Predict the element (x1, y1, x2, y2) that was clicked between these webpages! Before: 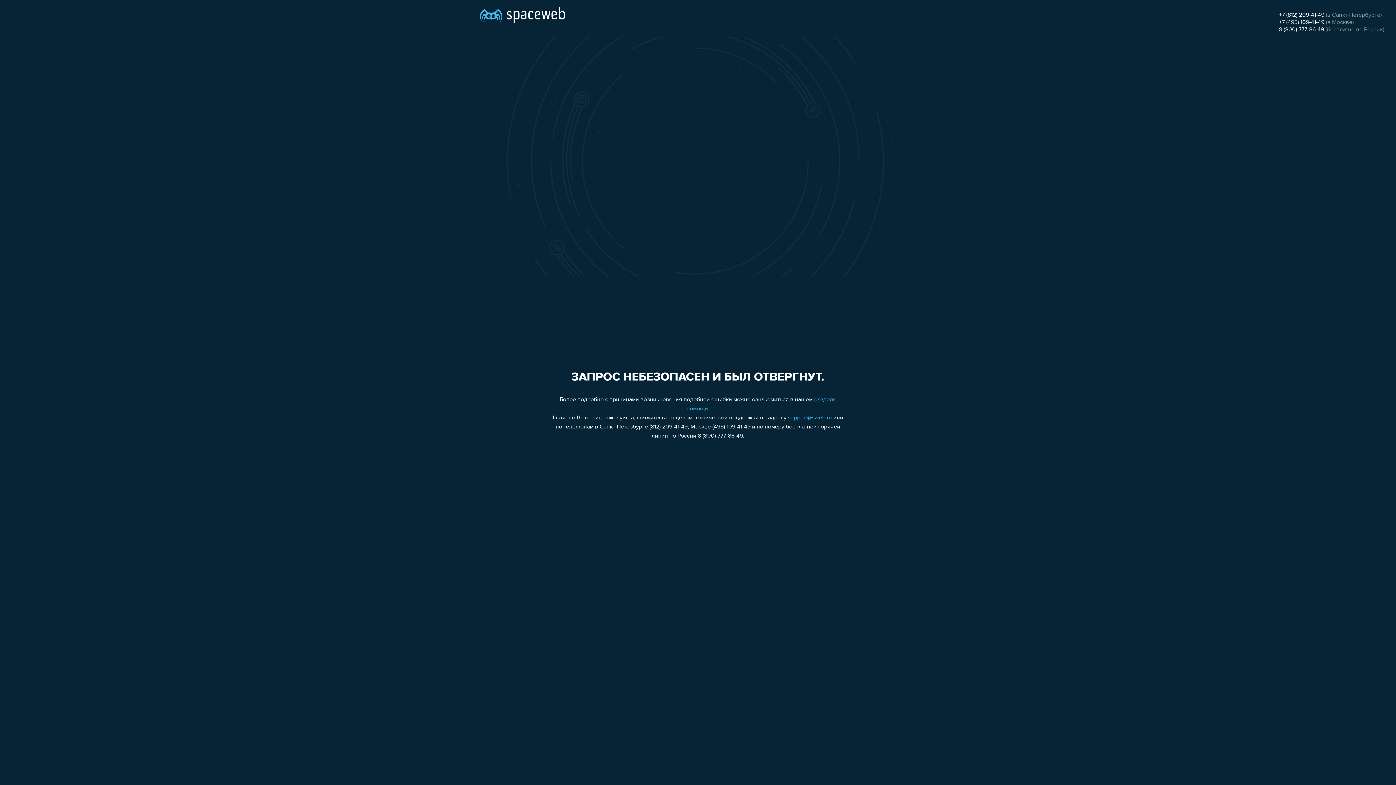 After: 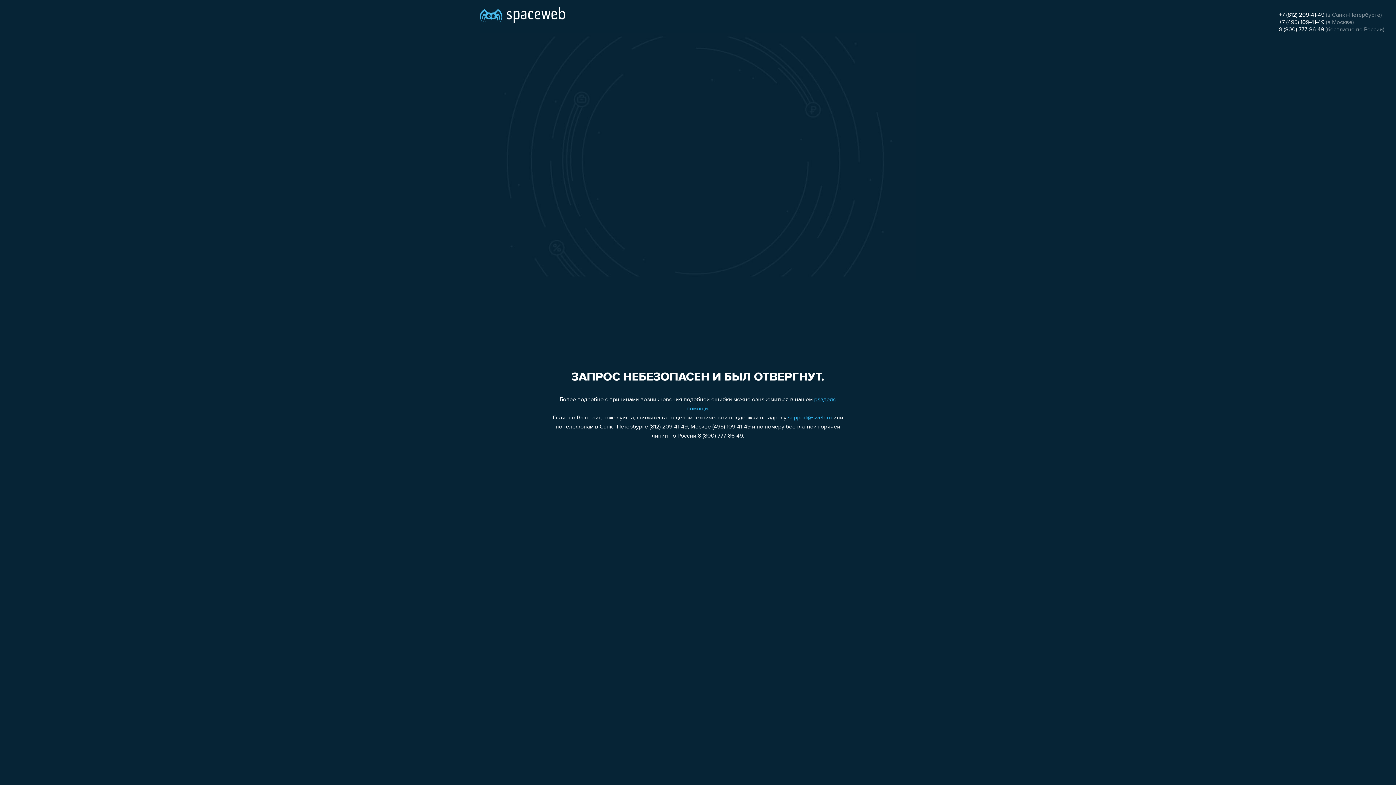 Action: bbox: (1279, 19, 1324, 25) label: +7 (495) 109-41-49